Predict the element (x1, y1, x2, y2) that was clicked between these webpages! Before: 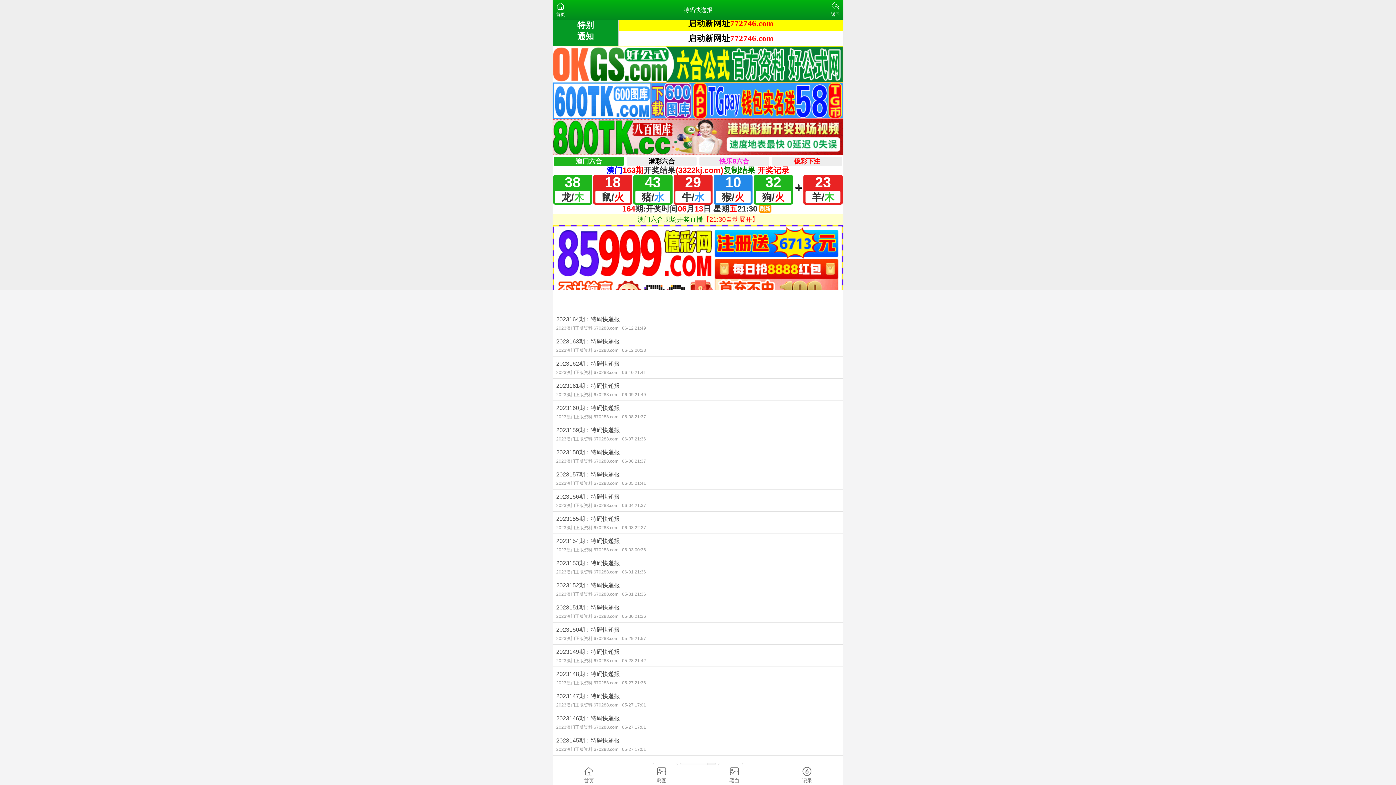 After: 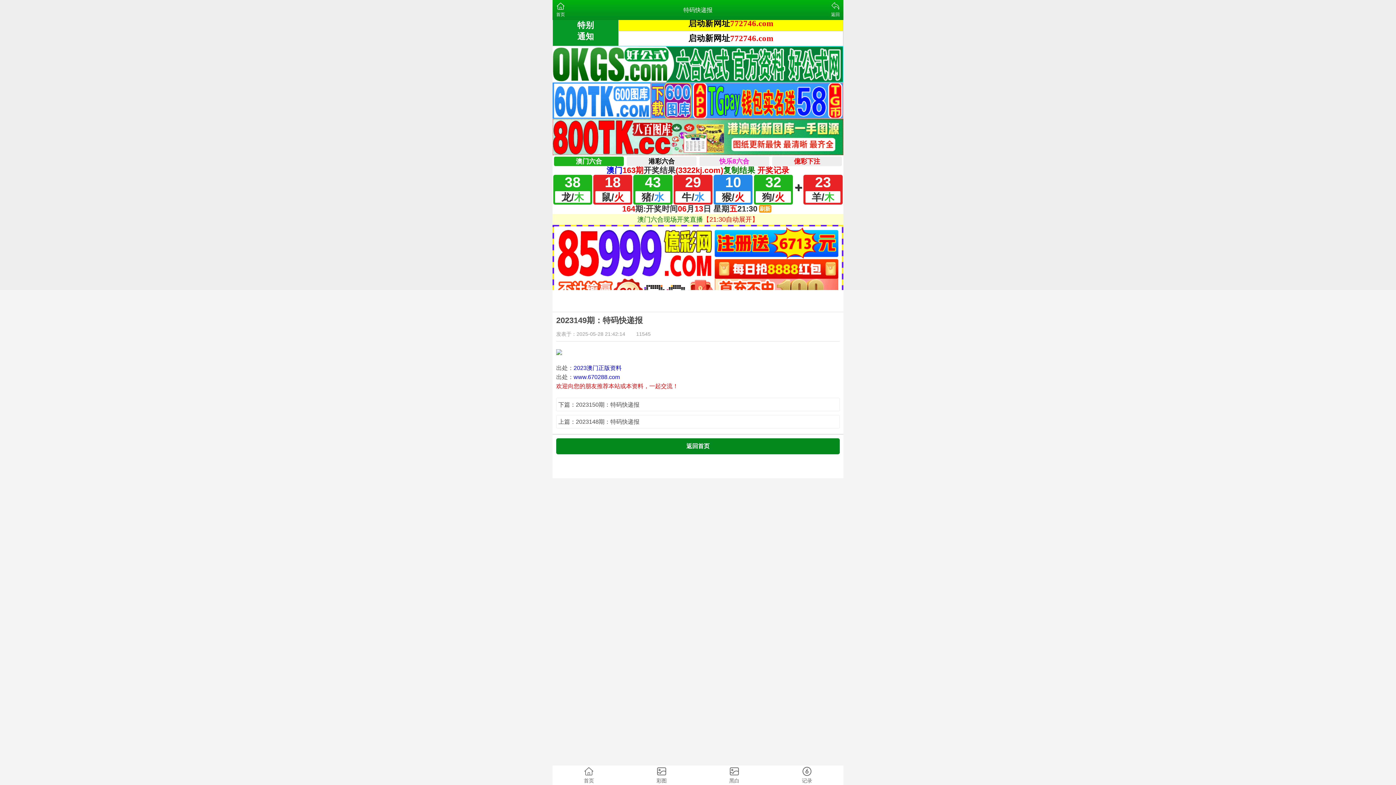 Action: label: 2023149期：特码快递报
2023澳门正版资料 670288.com05-28 21:42 bbox: (552, 645, 843, 666)